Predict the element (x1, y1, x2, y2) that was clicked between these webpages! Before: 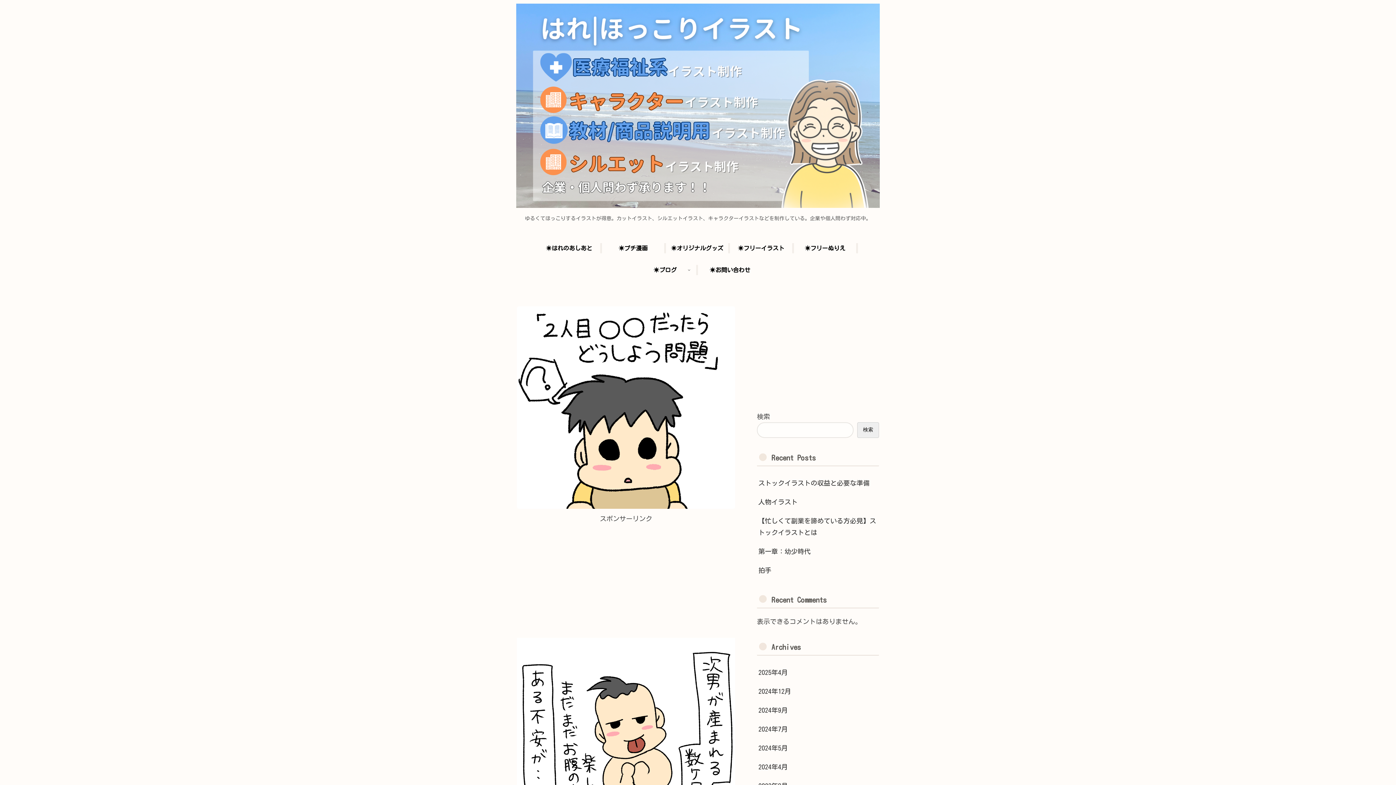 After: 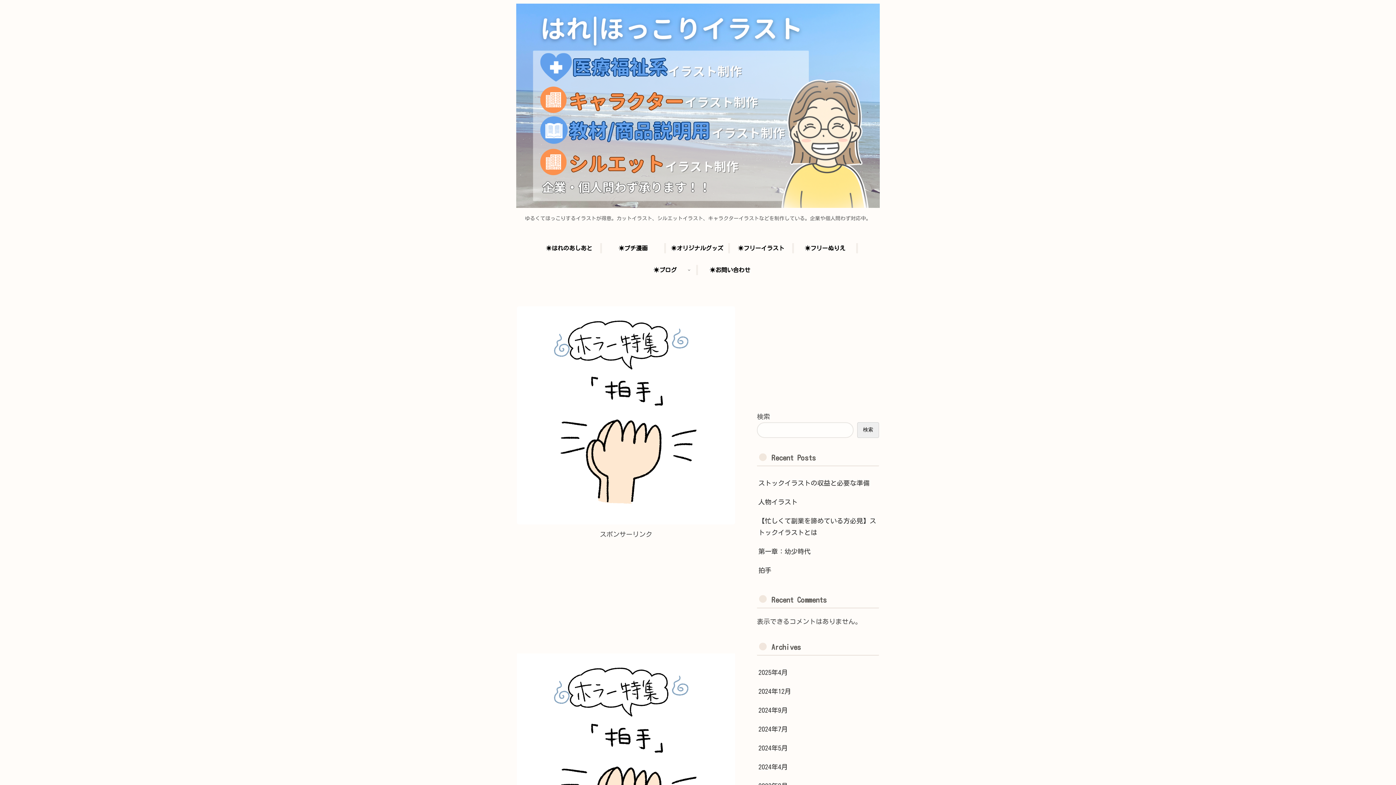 Action: bbox: (757, 561, 879, 580) label: 拍手